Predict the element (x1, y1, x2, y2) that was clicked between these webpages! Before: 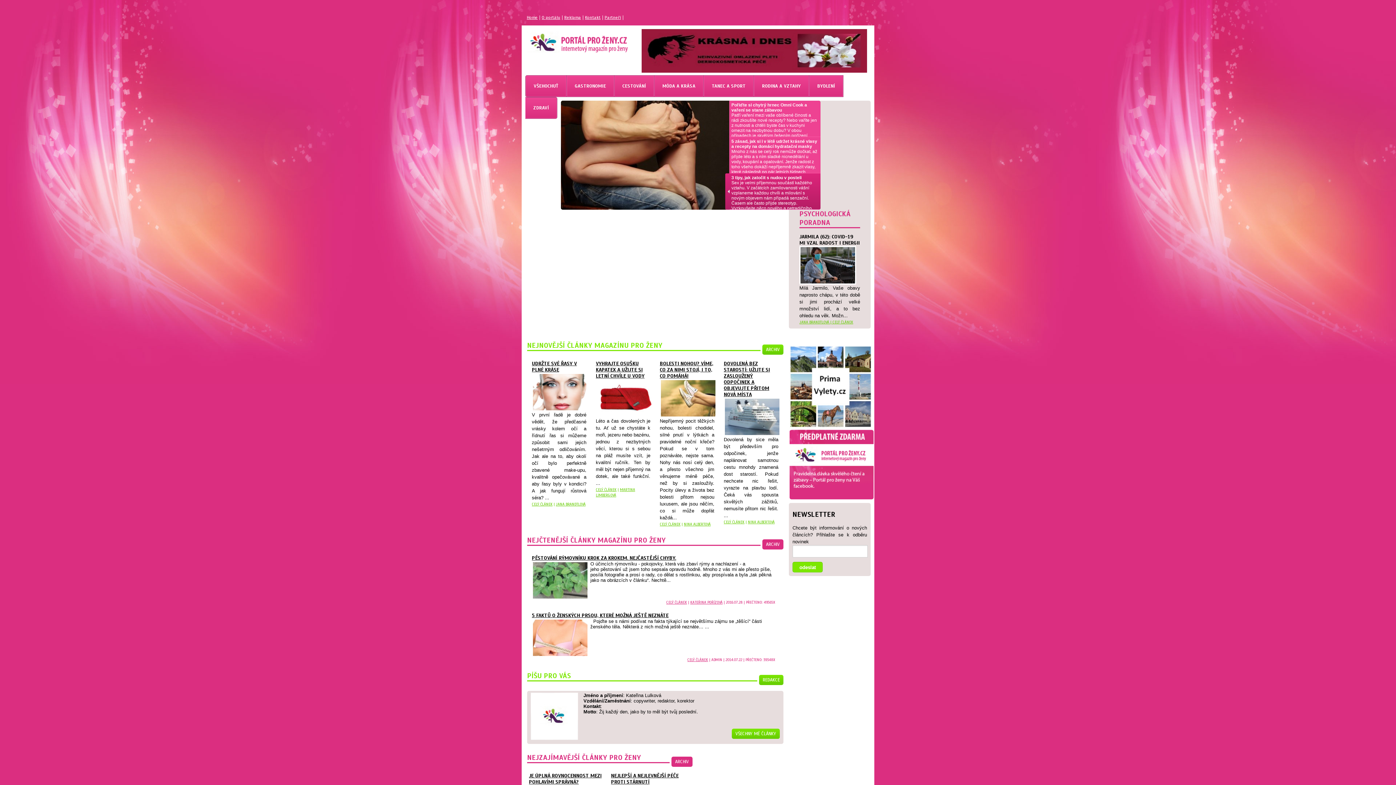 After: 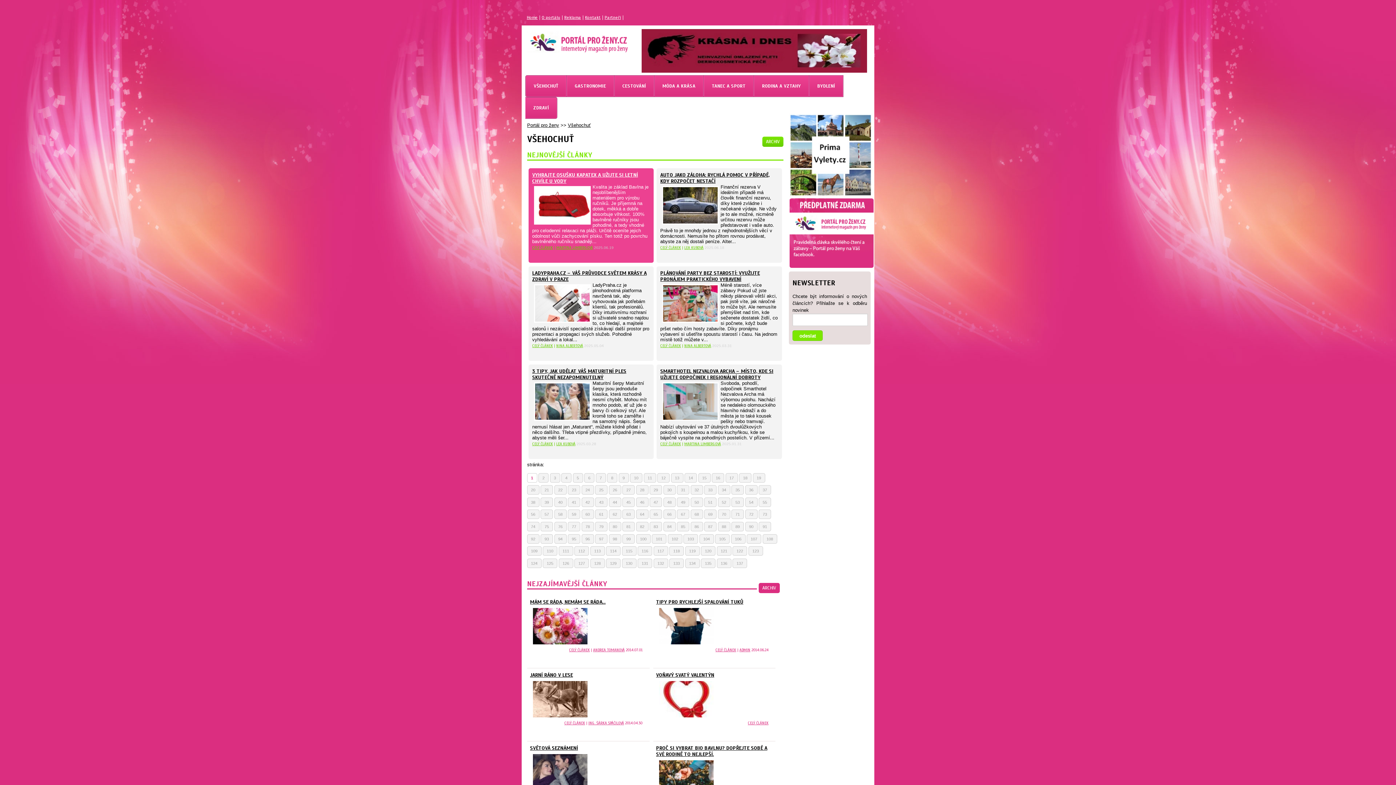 Action: label: VŠEHOCHUŤ bbox: (525, 75, 566, 97)